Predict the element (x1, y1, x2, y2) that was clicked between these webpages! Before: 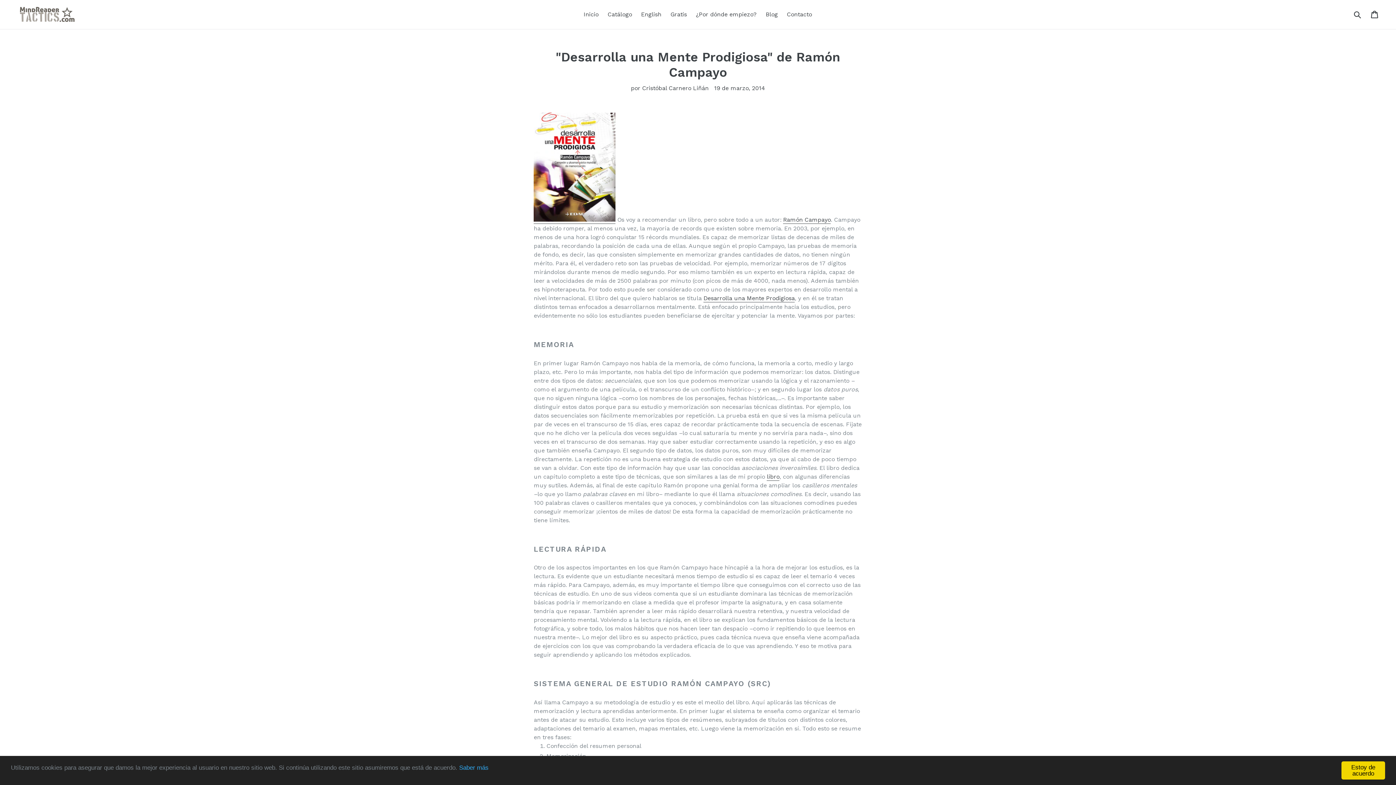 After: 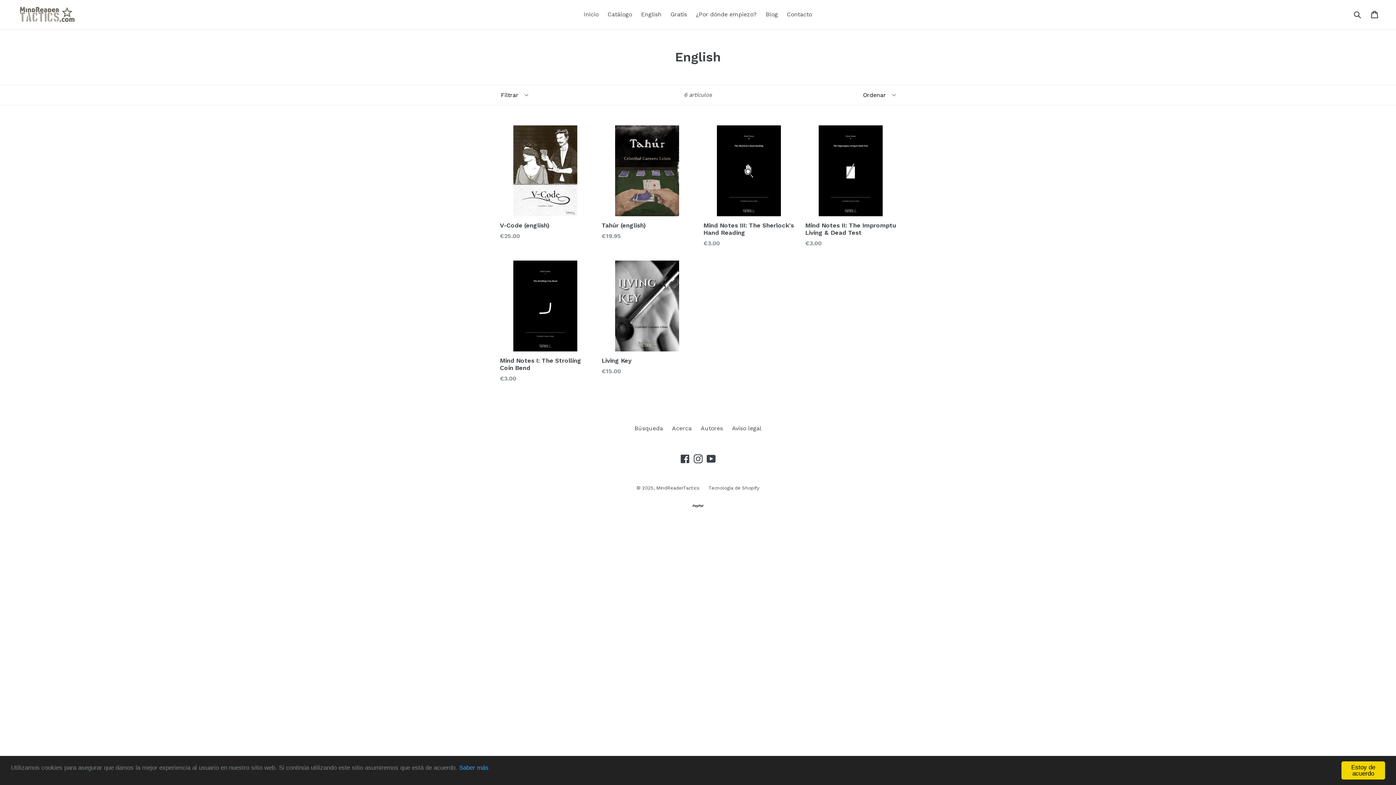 Action: bbox: (637, 9, 665, 20) label: English